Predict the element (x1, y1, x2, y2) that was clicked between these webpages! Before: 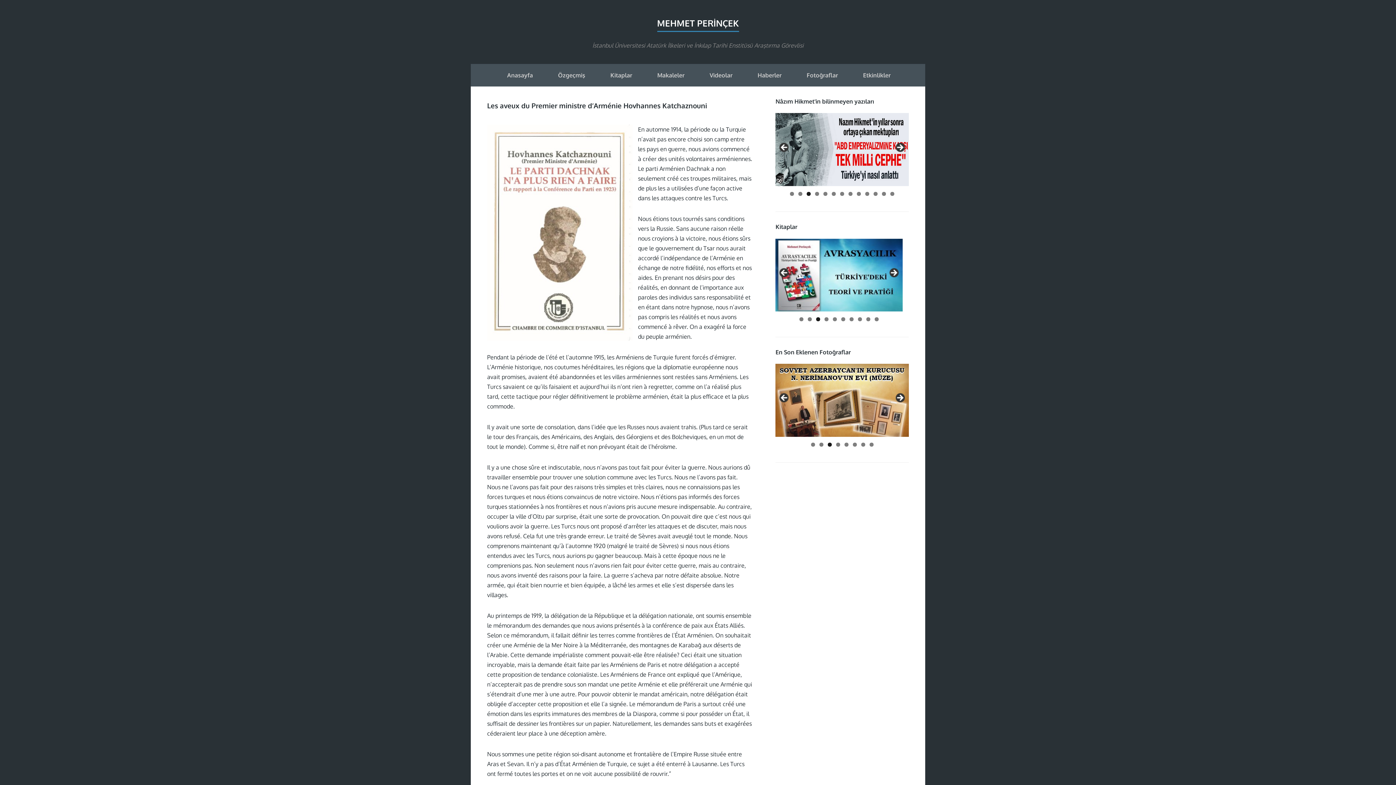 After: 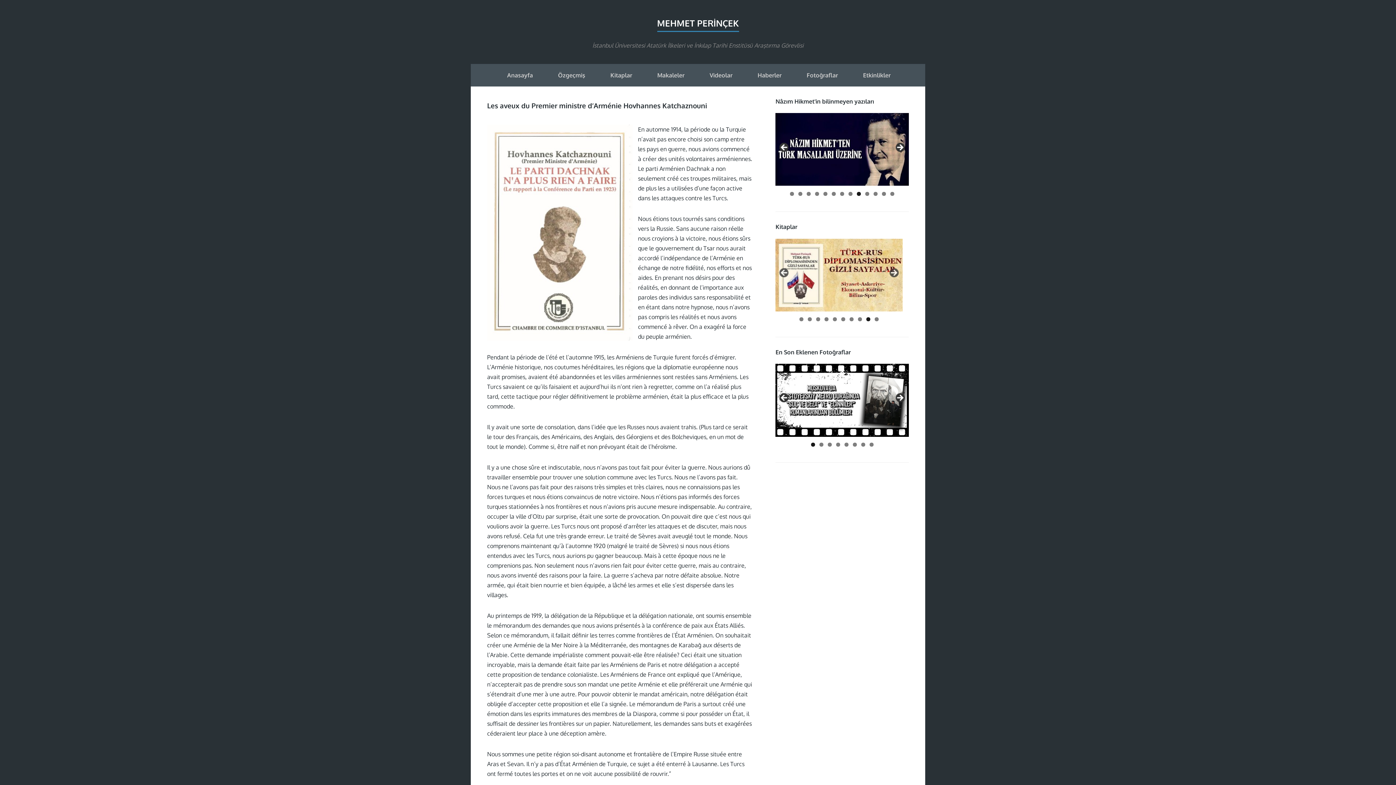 Action: bbox: (866, 317, 870, 321) label: 9